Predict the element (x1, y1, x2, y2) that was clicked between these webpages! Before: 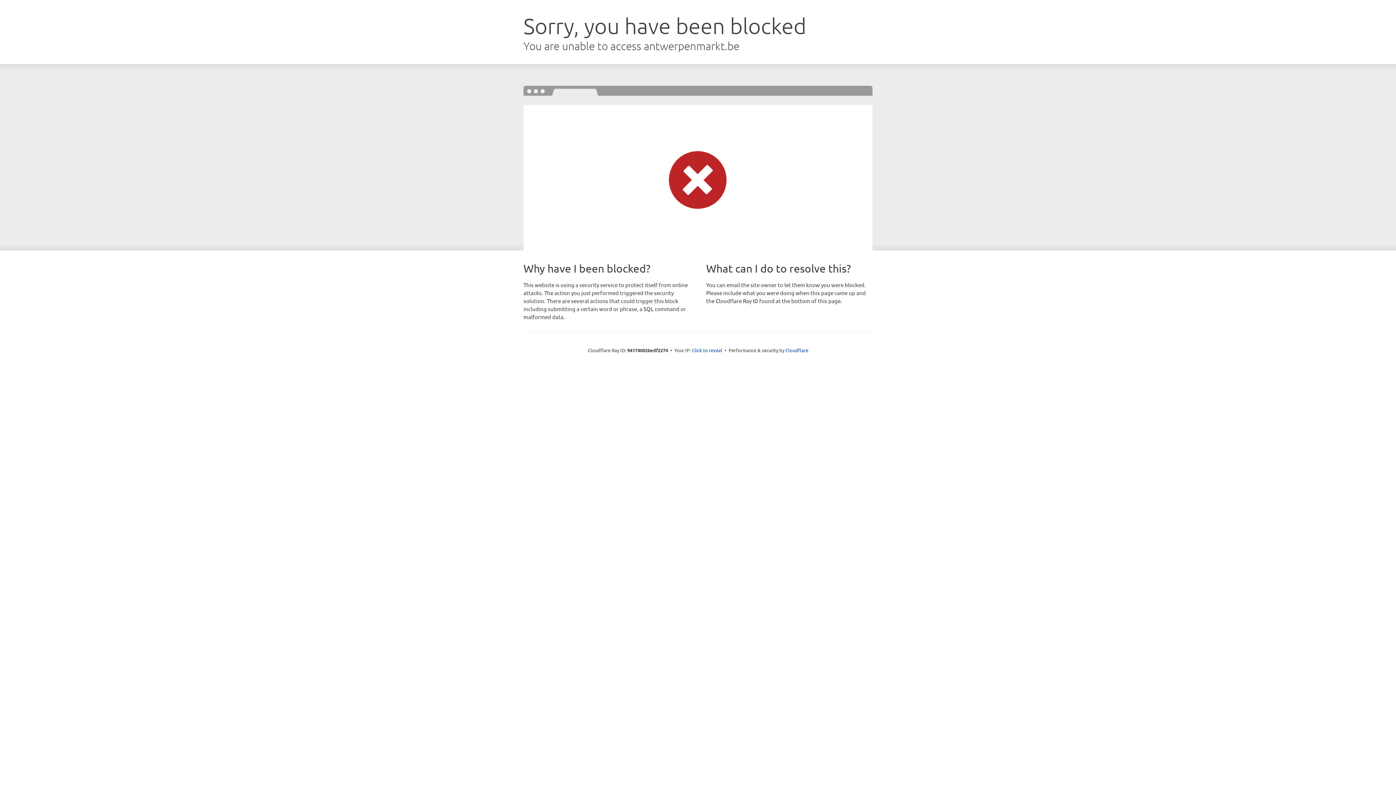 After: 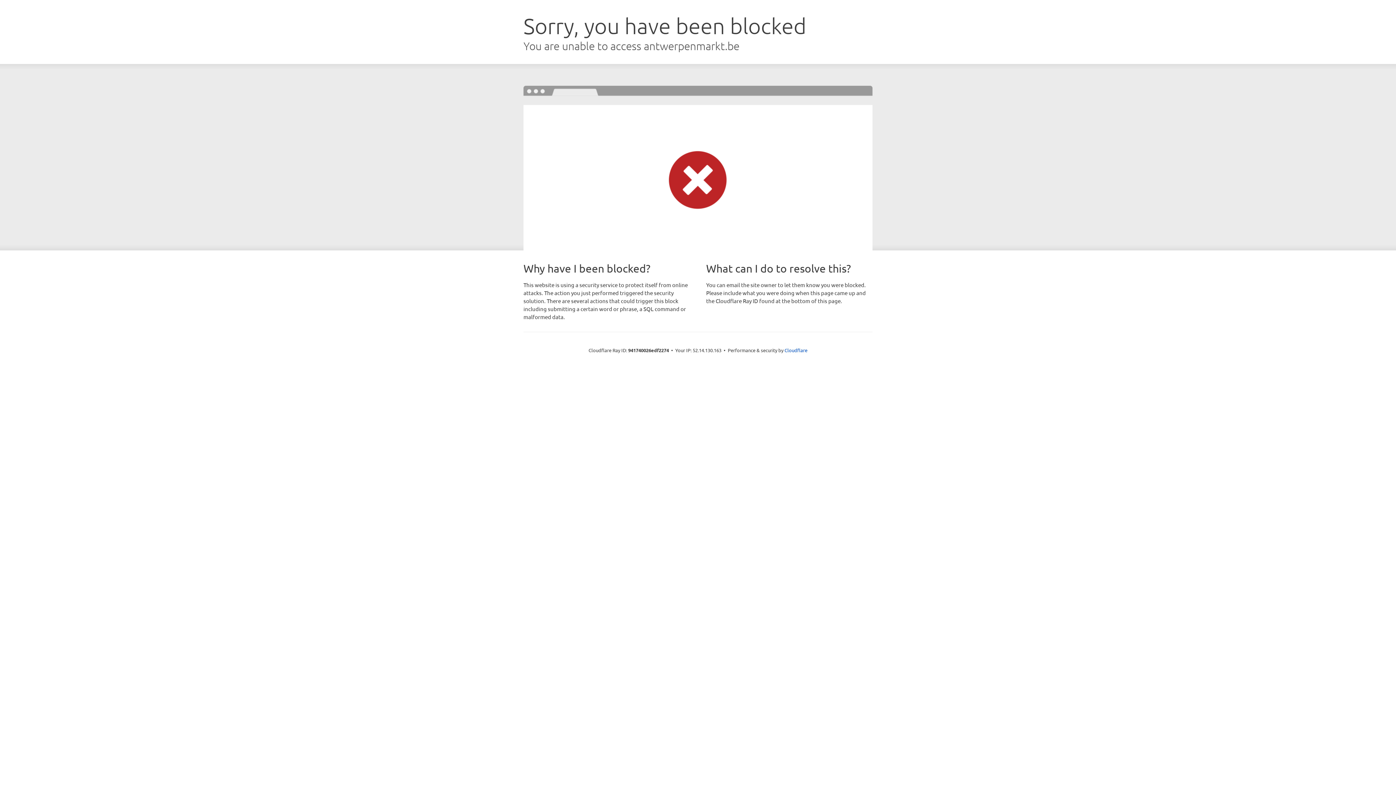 Action: bbox: (692, 346, 722, 353) label: Click to reveal